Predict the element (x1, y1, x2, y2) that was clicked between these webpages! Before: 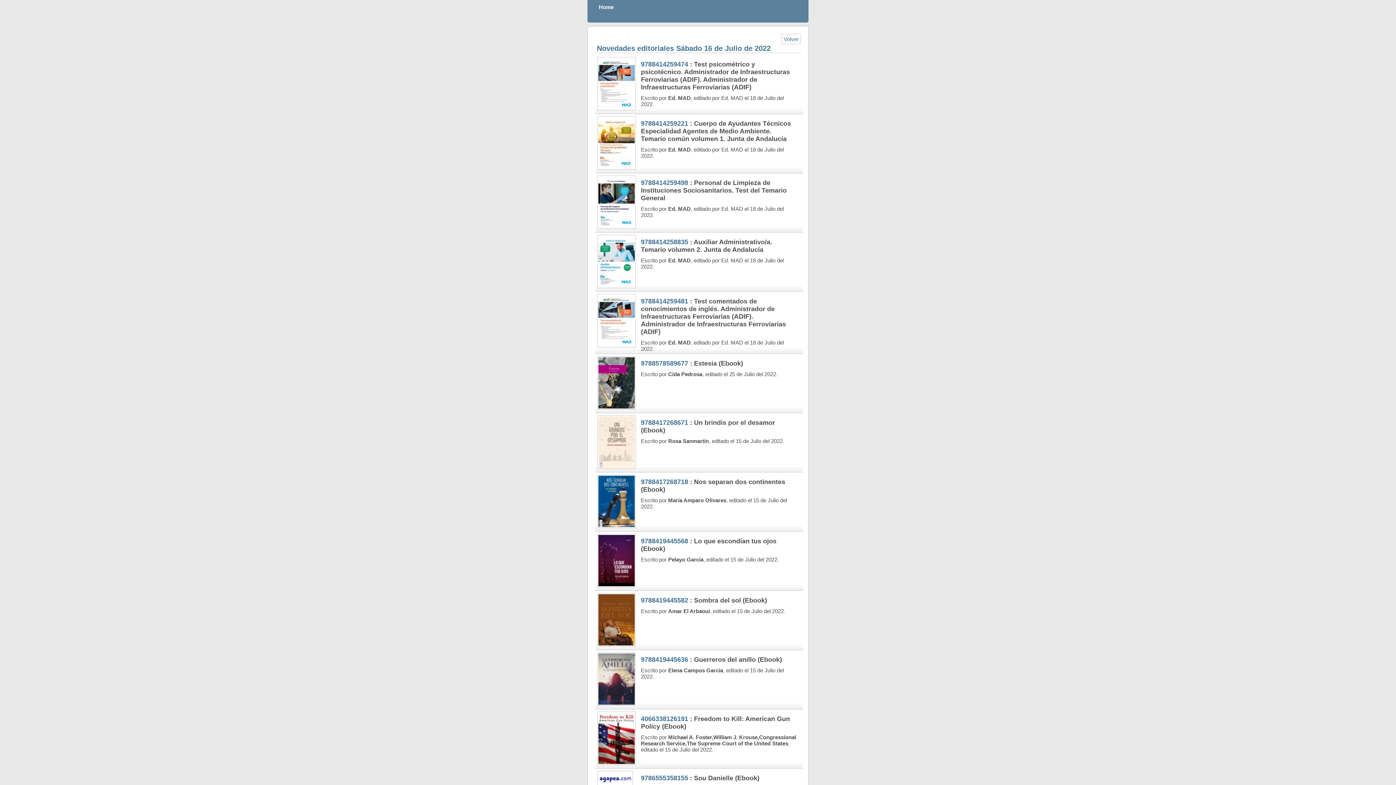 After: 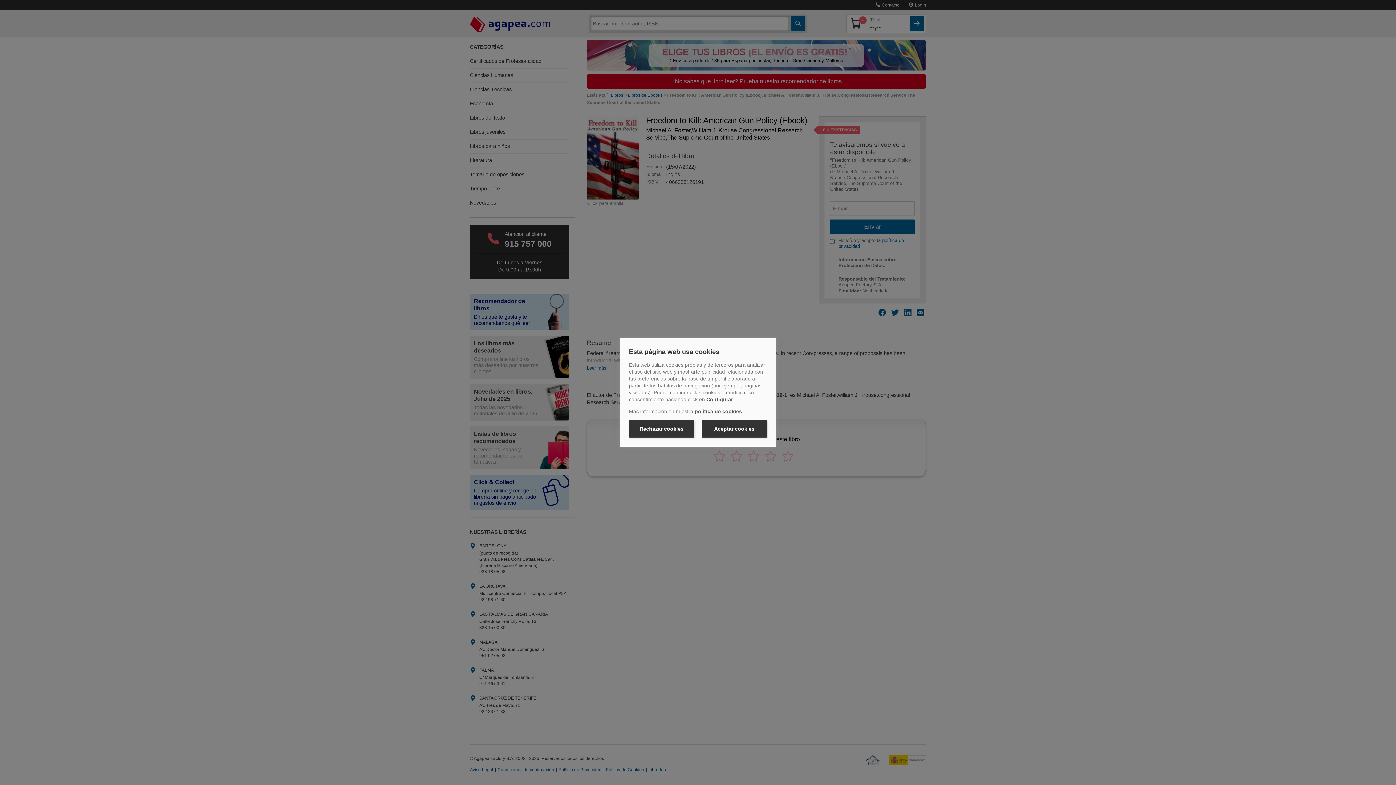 Action: bbox: (597, 712, 636, 765)